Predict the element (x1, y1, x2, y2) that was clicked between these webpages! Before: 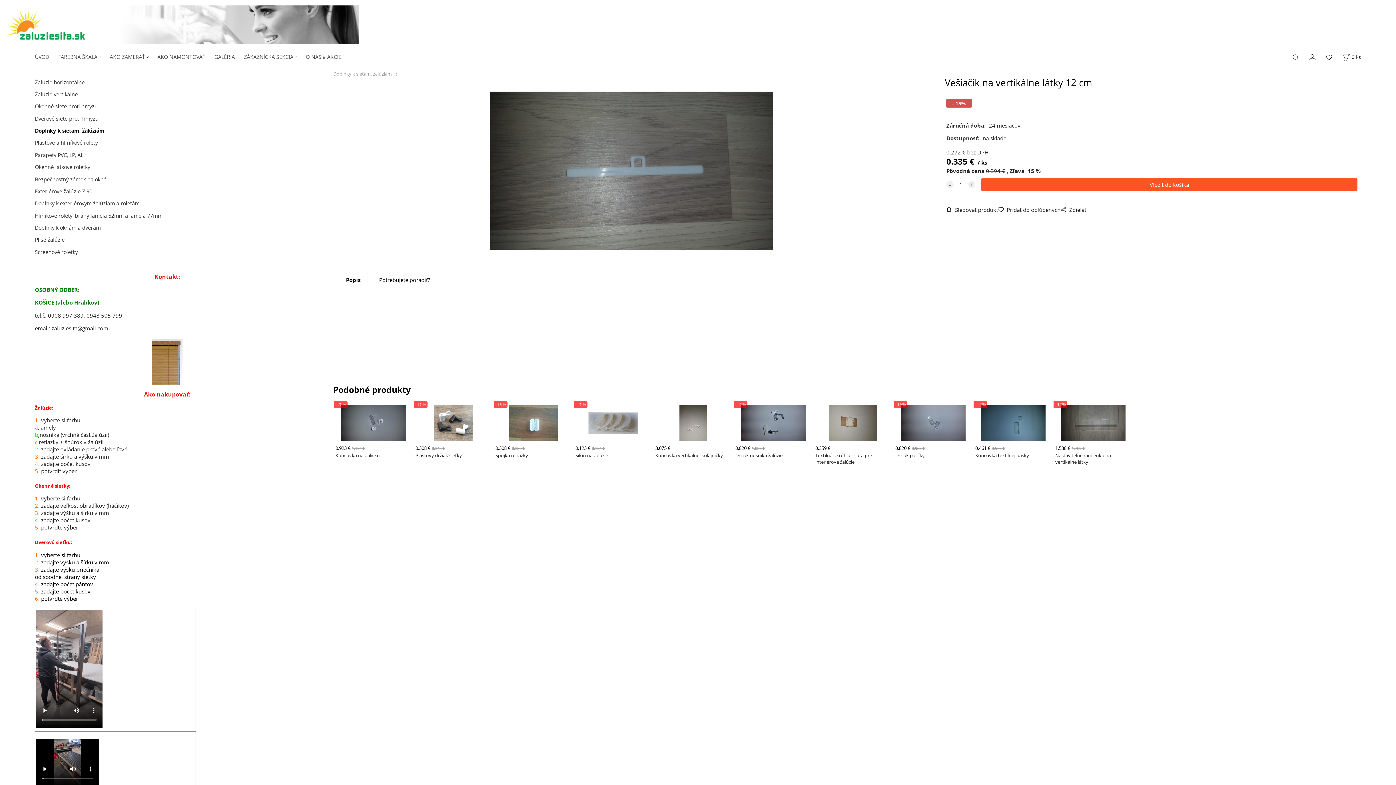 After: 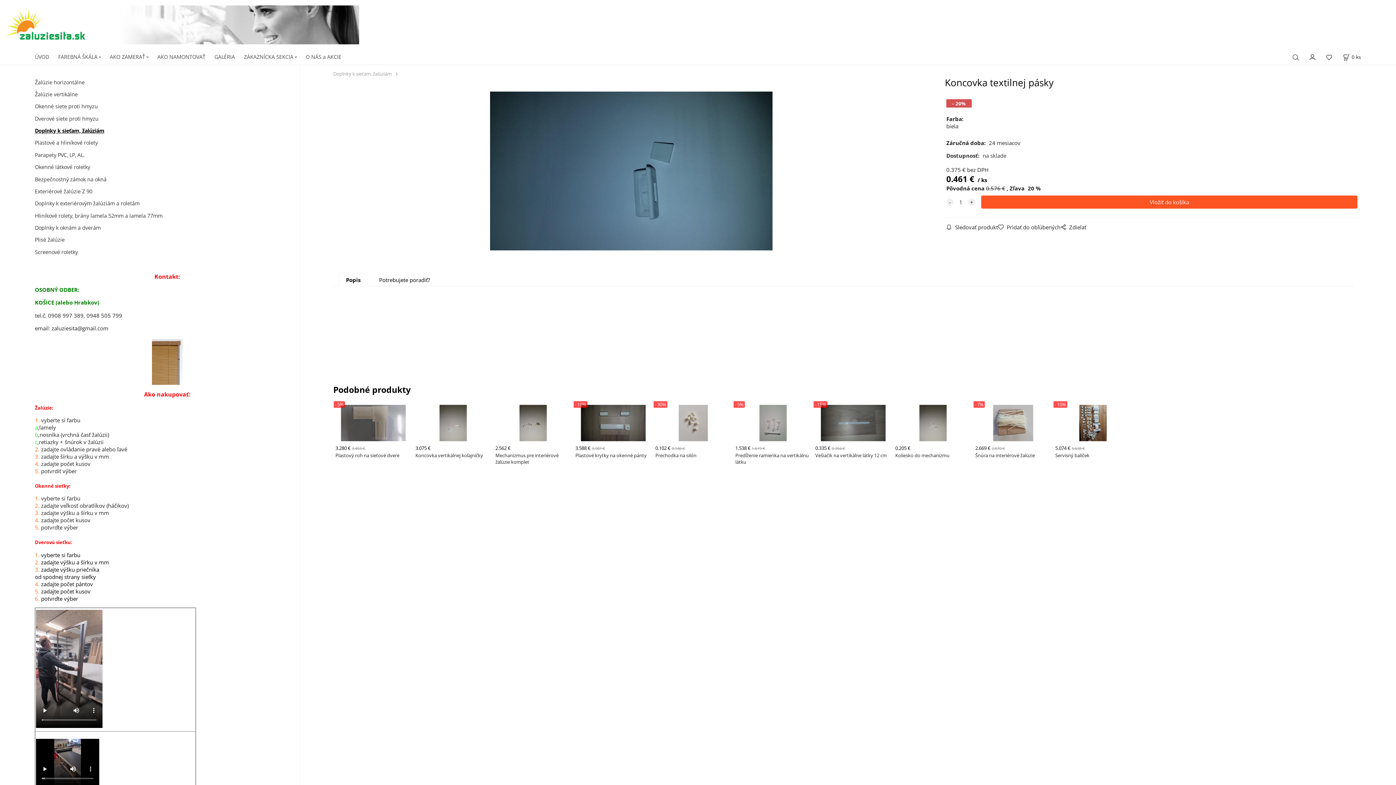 Action: label: - 20%
0.461 € 0.576 €
Koncovka textilnej pásky bbox: (973, 399, 1053, 472)